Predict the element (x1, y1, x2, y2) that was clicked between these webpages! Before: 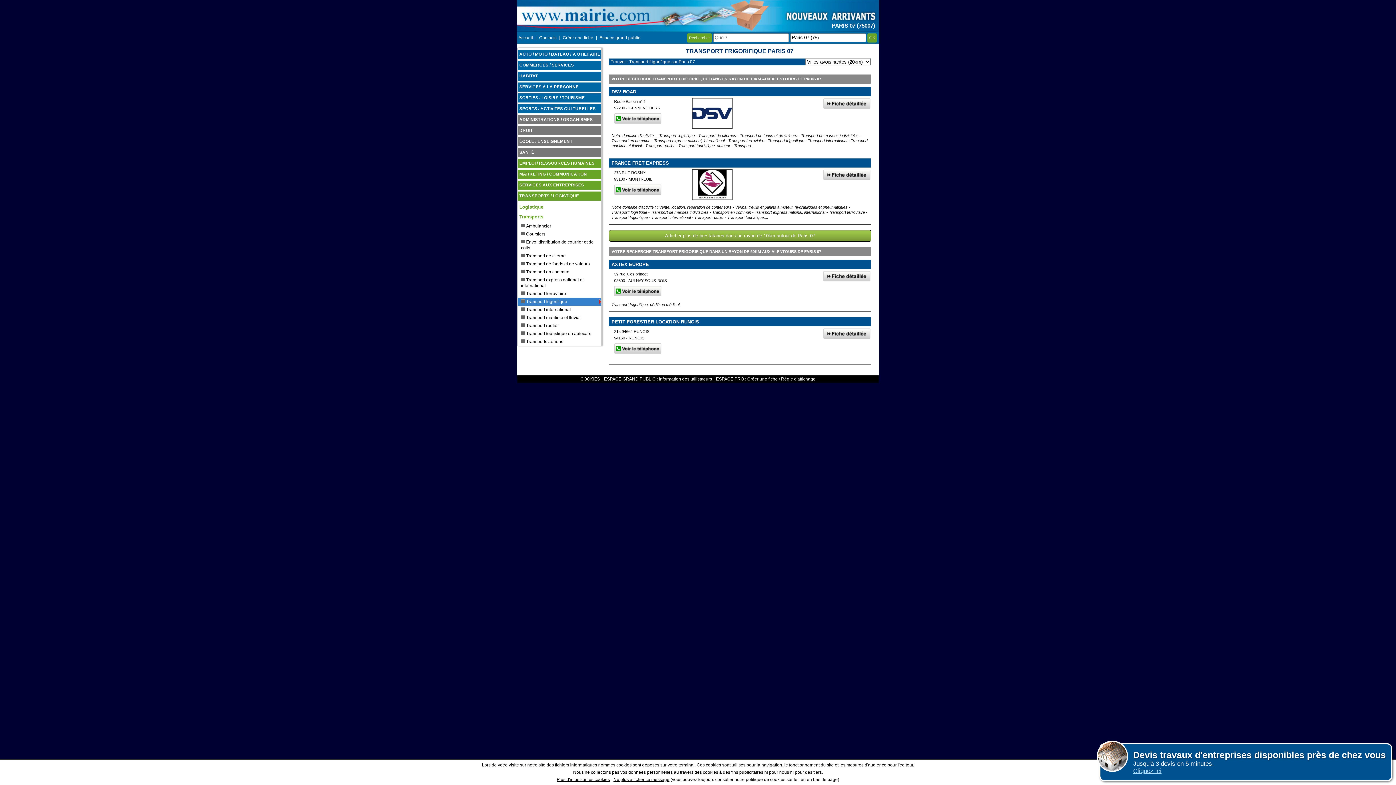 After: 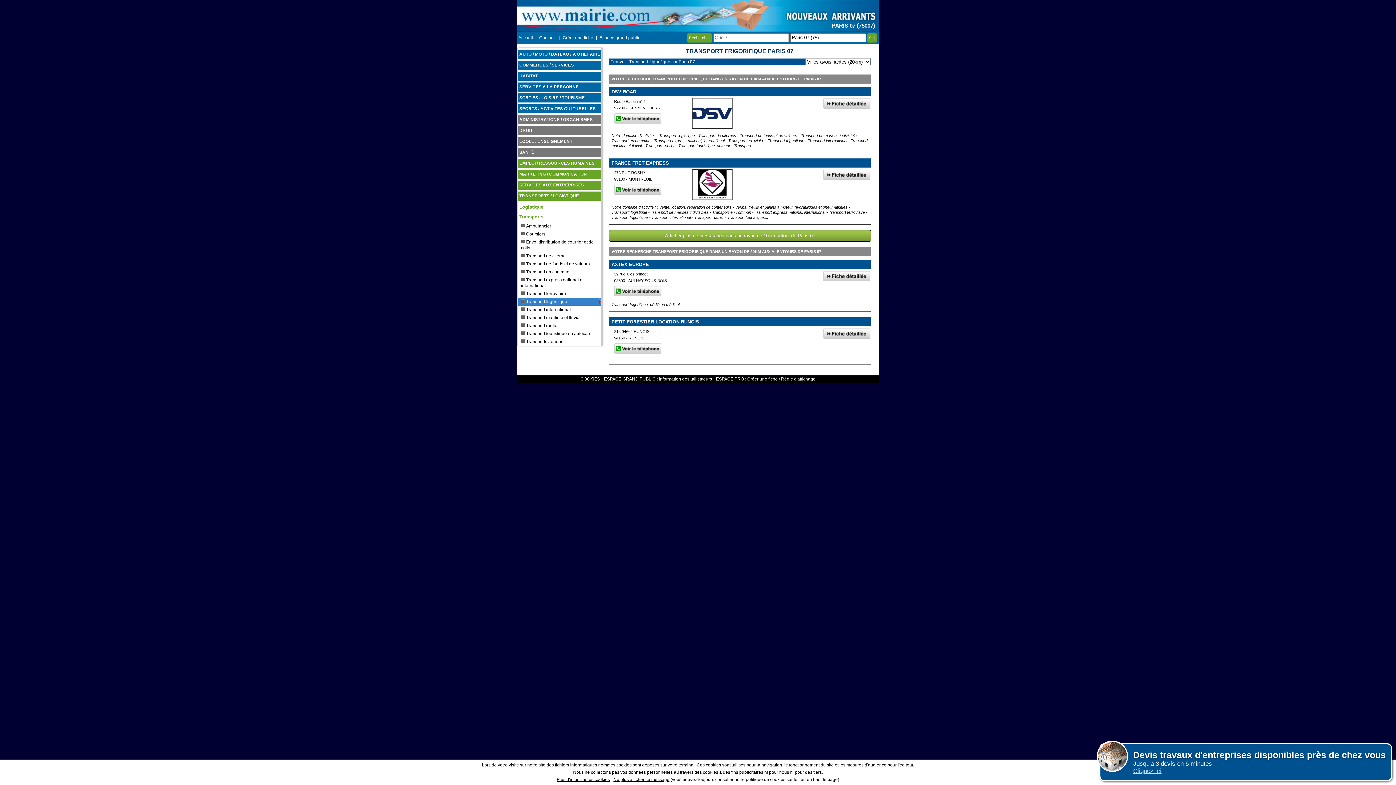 Action: bbox: (556, 777, 610, 782) label: Plus d'infos sur les cookies